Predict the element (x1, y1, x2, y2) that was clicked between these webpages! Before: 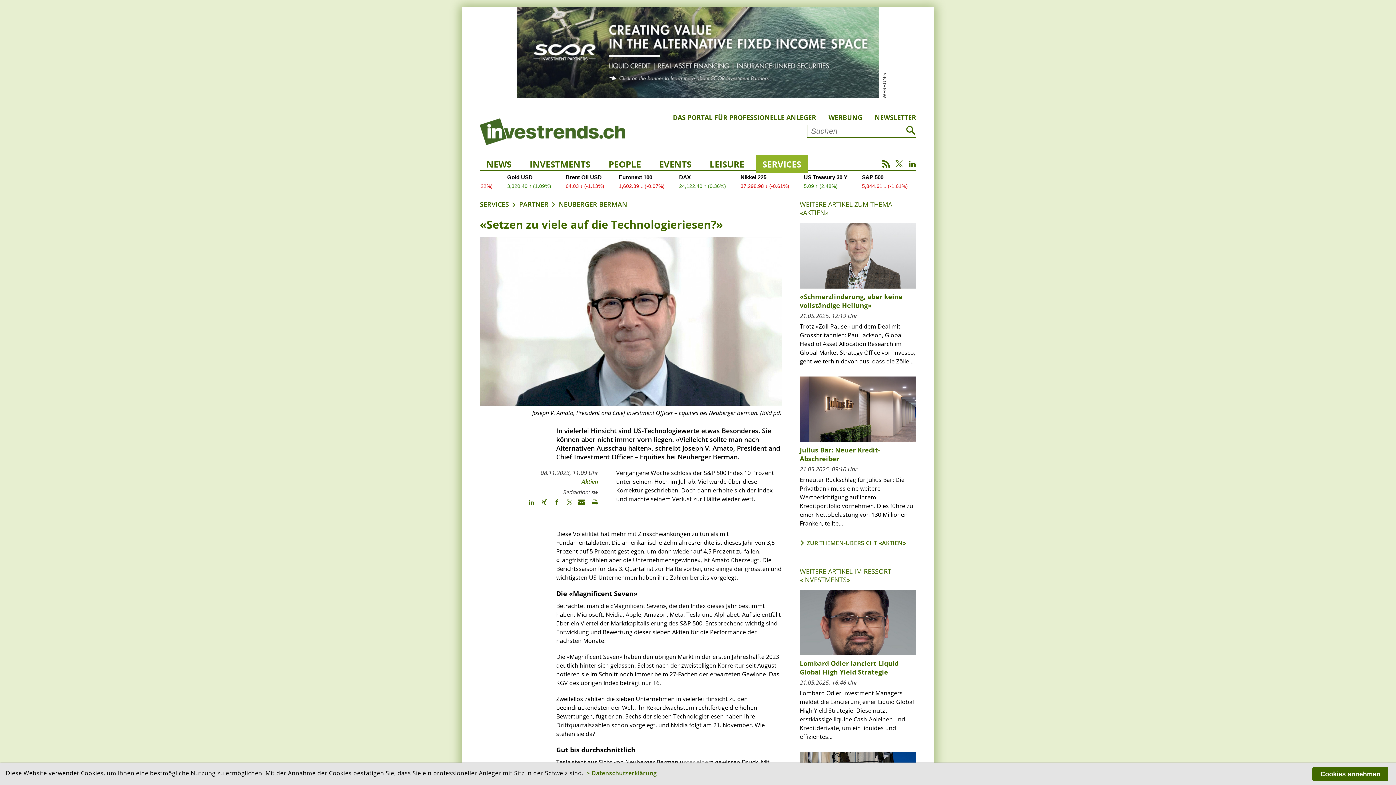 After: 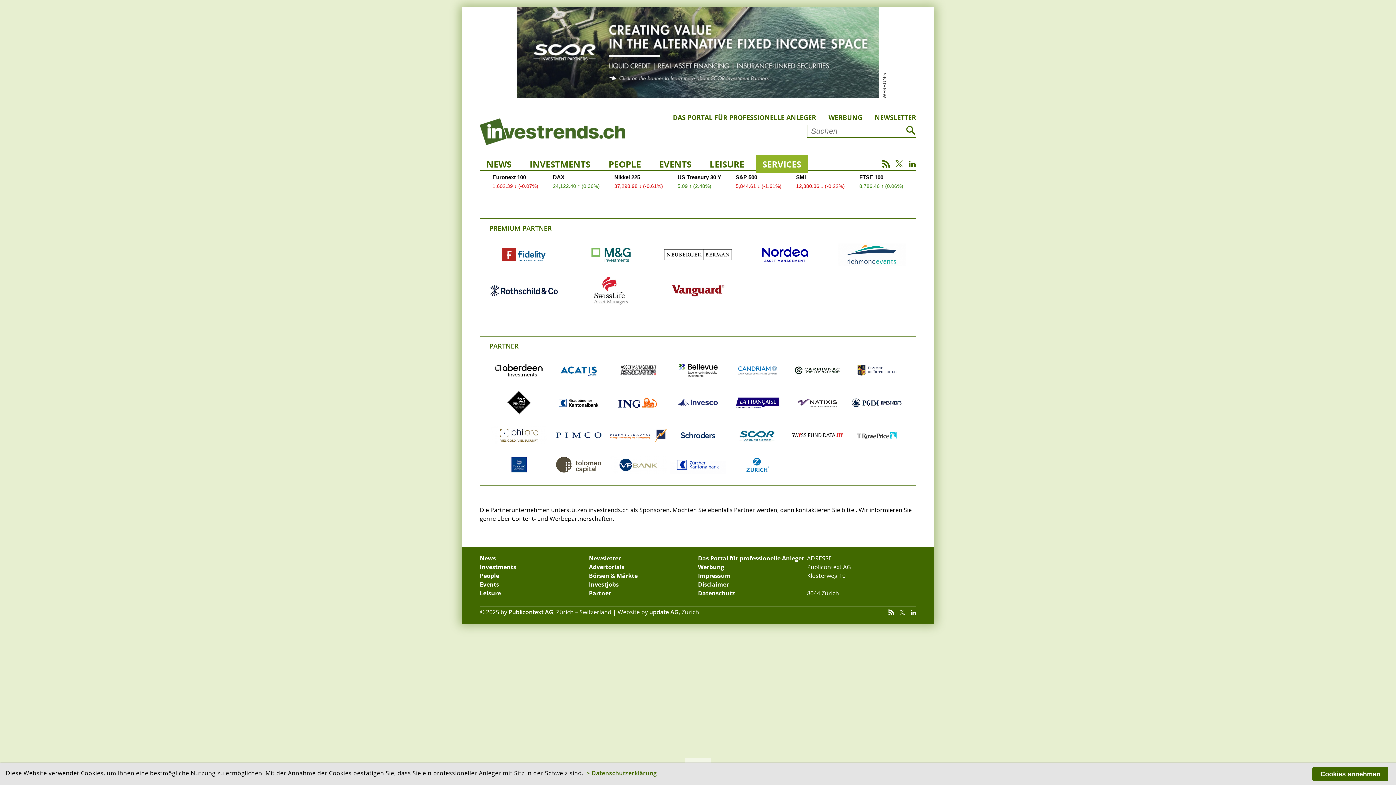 Action: label: PARTNER bbox: (519, 200, 558, 208)